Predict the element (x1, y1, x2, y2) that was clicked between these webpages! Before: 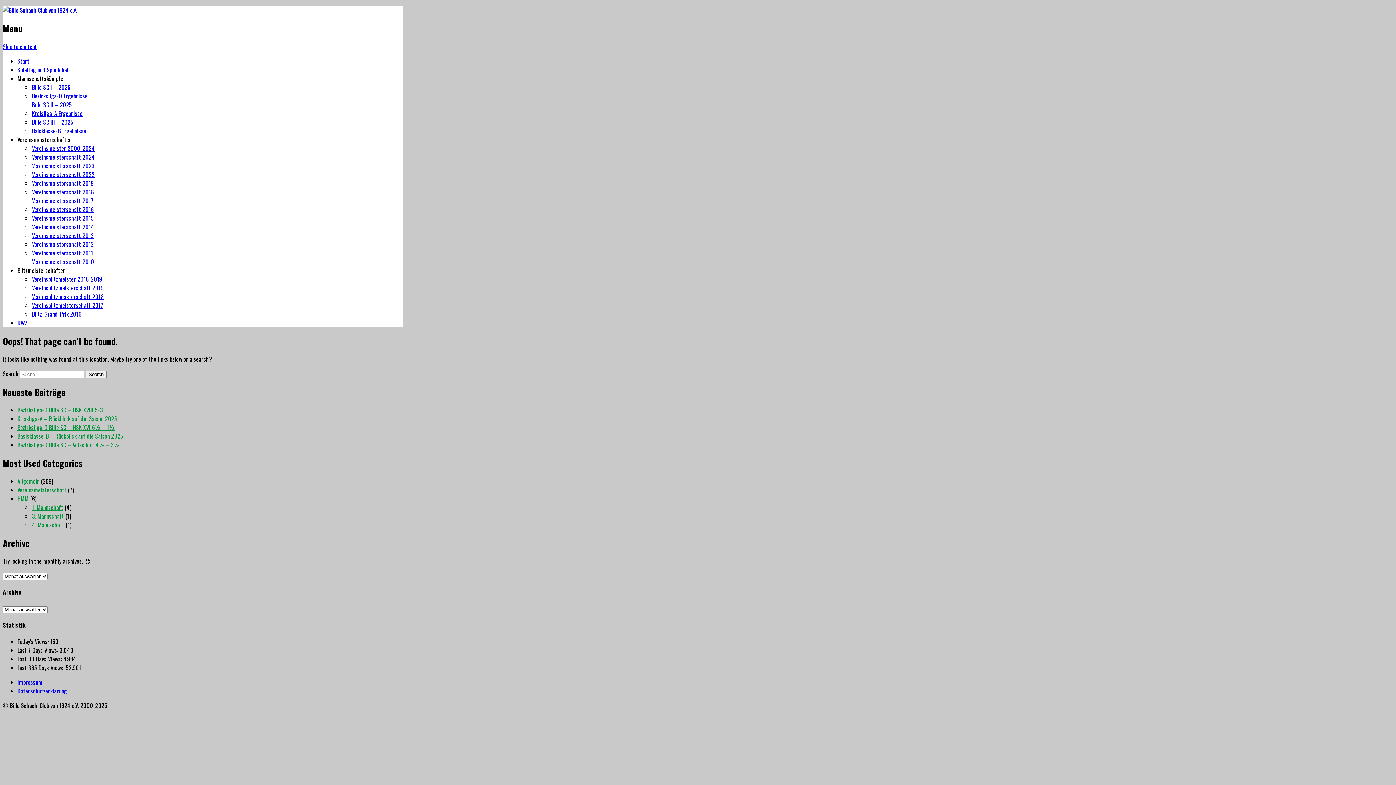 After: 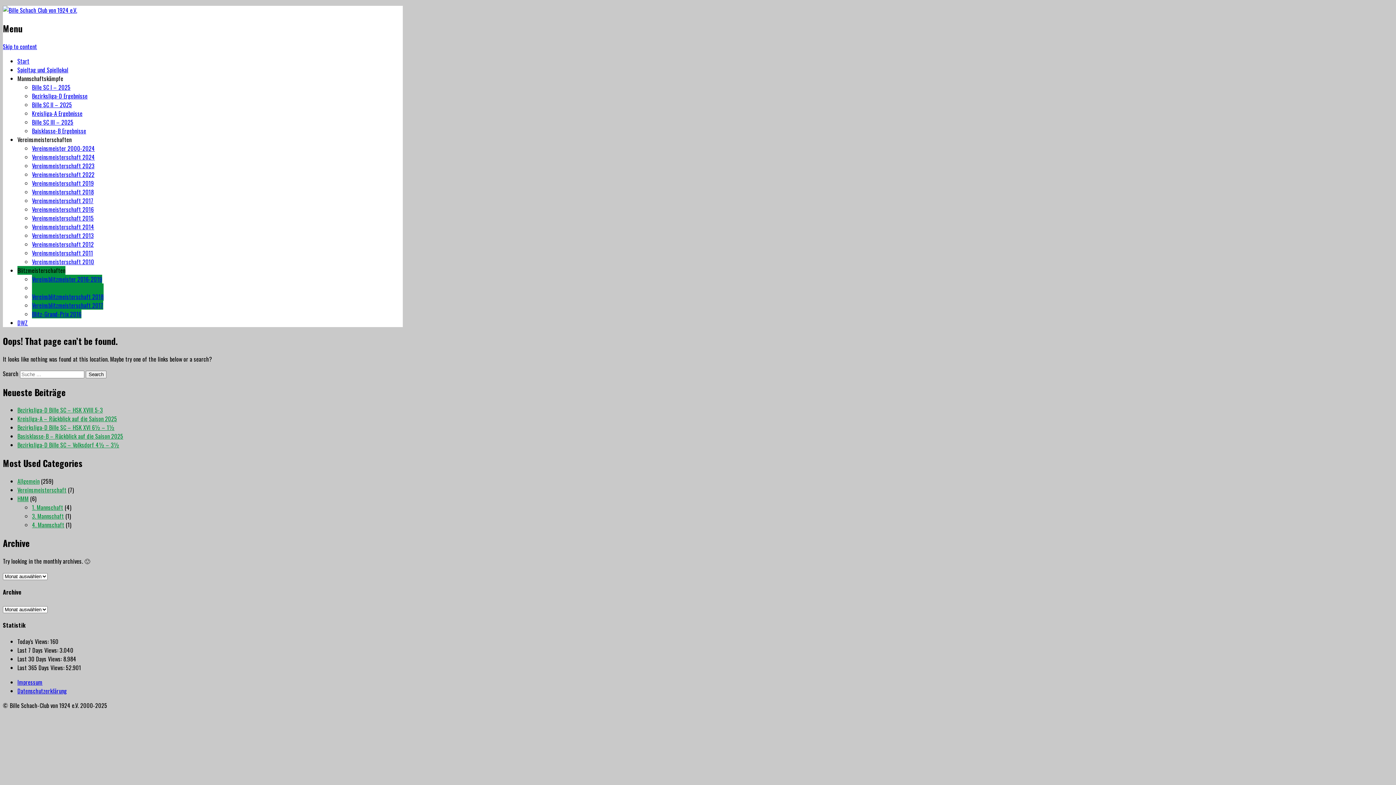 Action: bbox: (32, 283, 103, 292) label: Vereinsblitzmeisterschaft 2019